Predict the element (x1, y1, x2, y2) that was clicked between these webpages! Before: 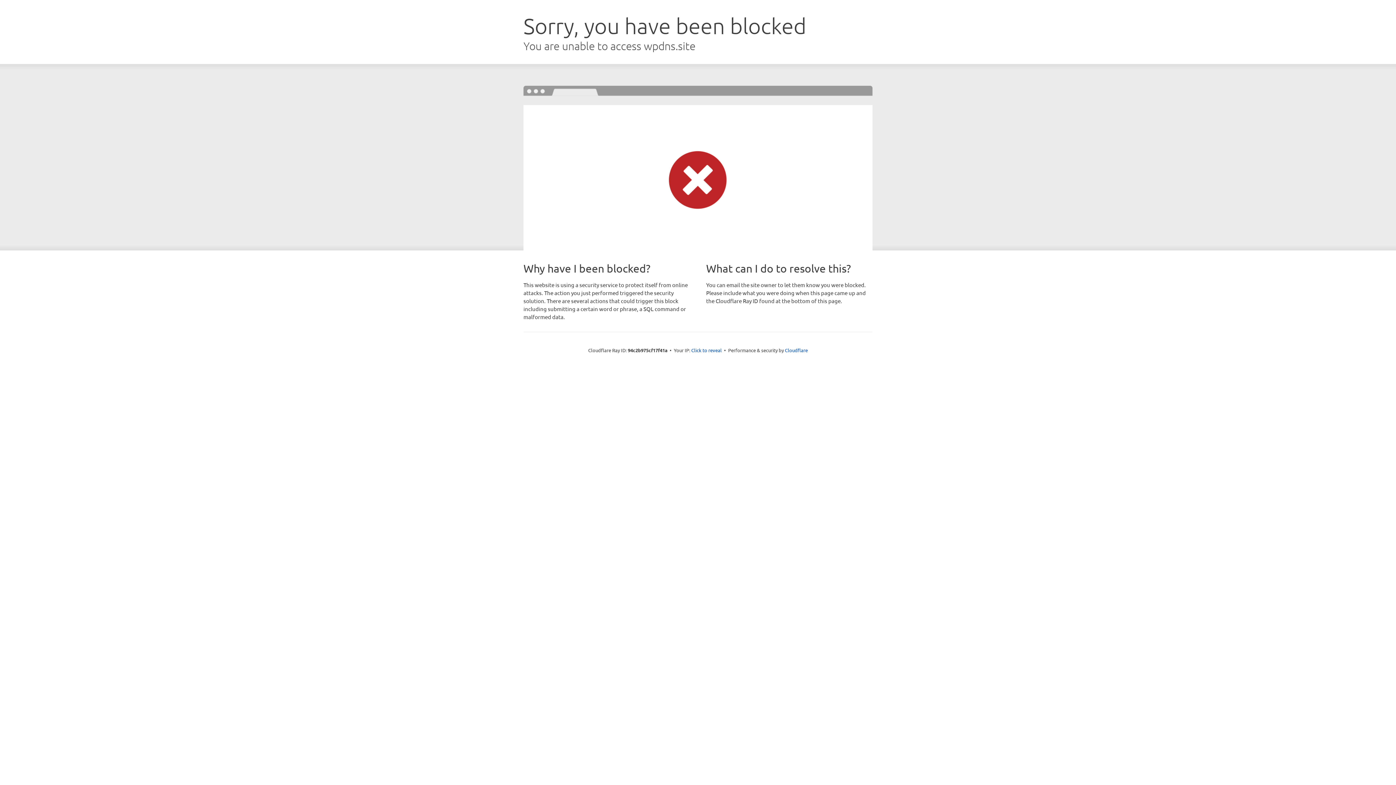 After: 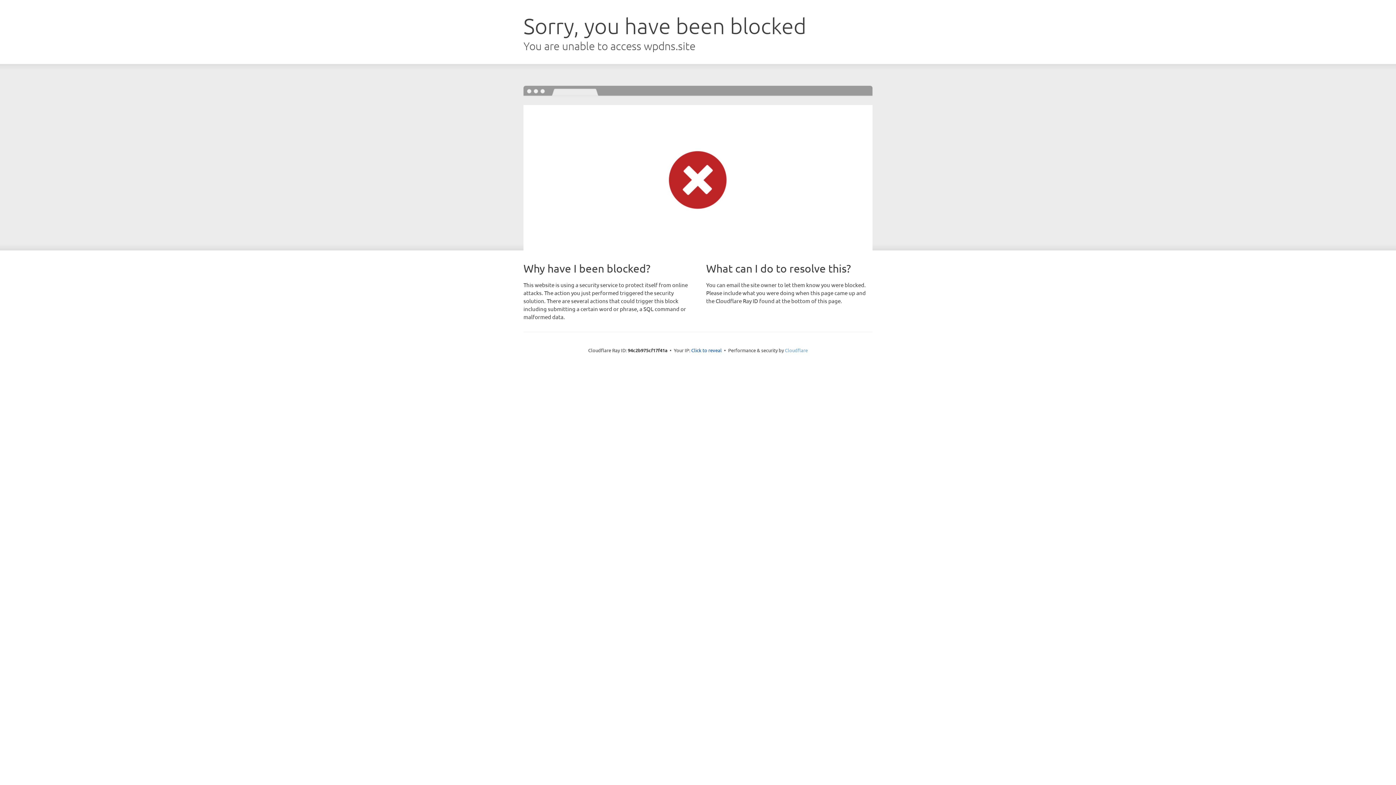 Action: bbox: (785, 347, 808, 353) label: Cloudflare